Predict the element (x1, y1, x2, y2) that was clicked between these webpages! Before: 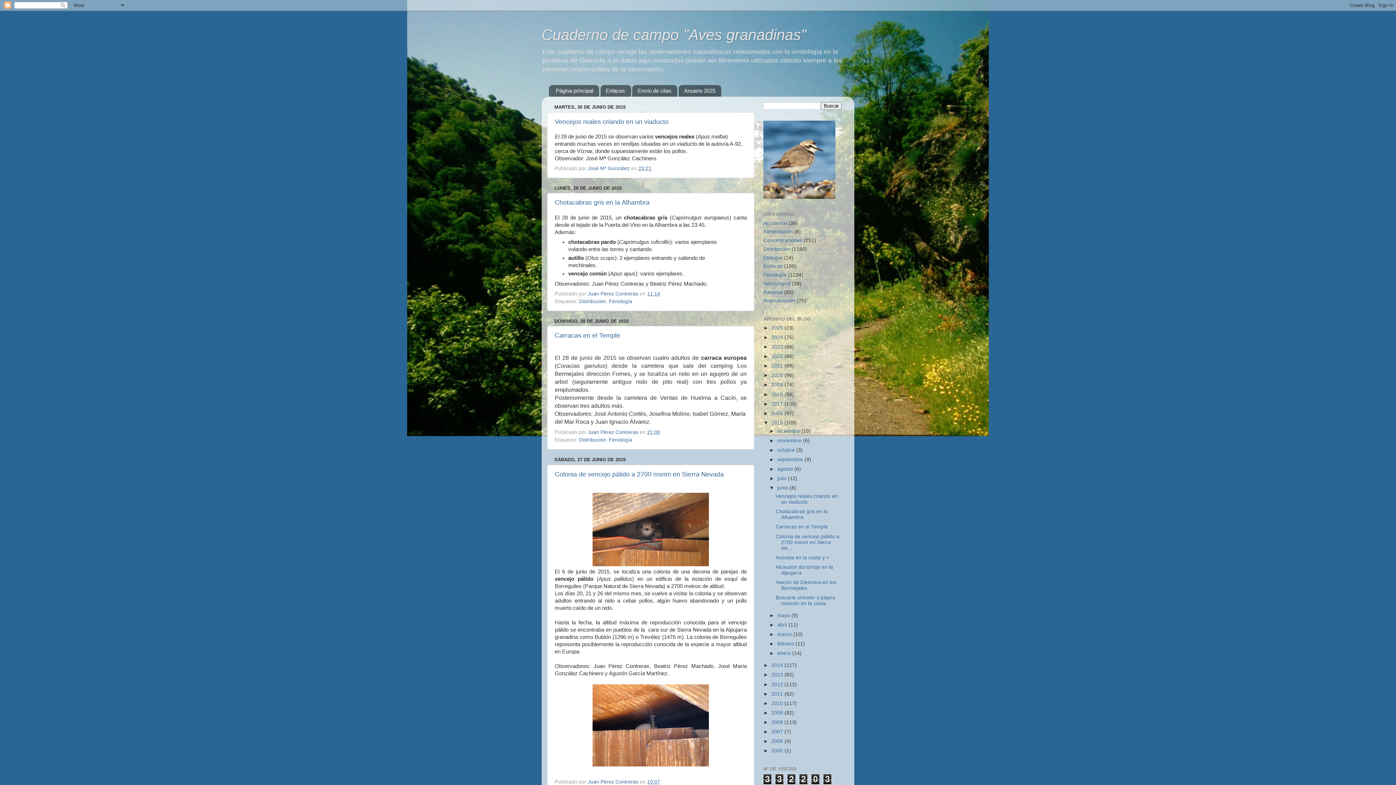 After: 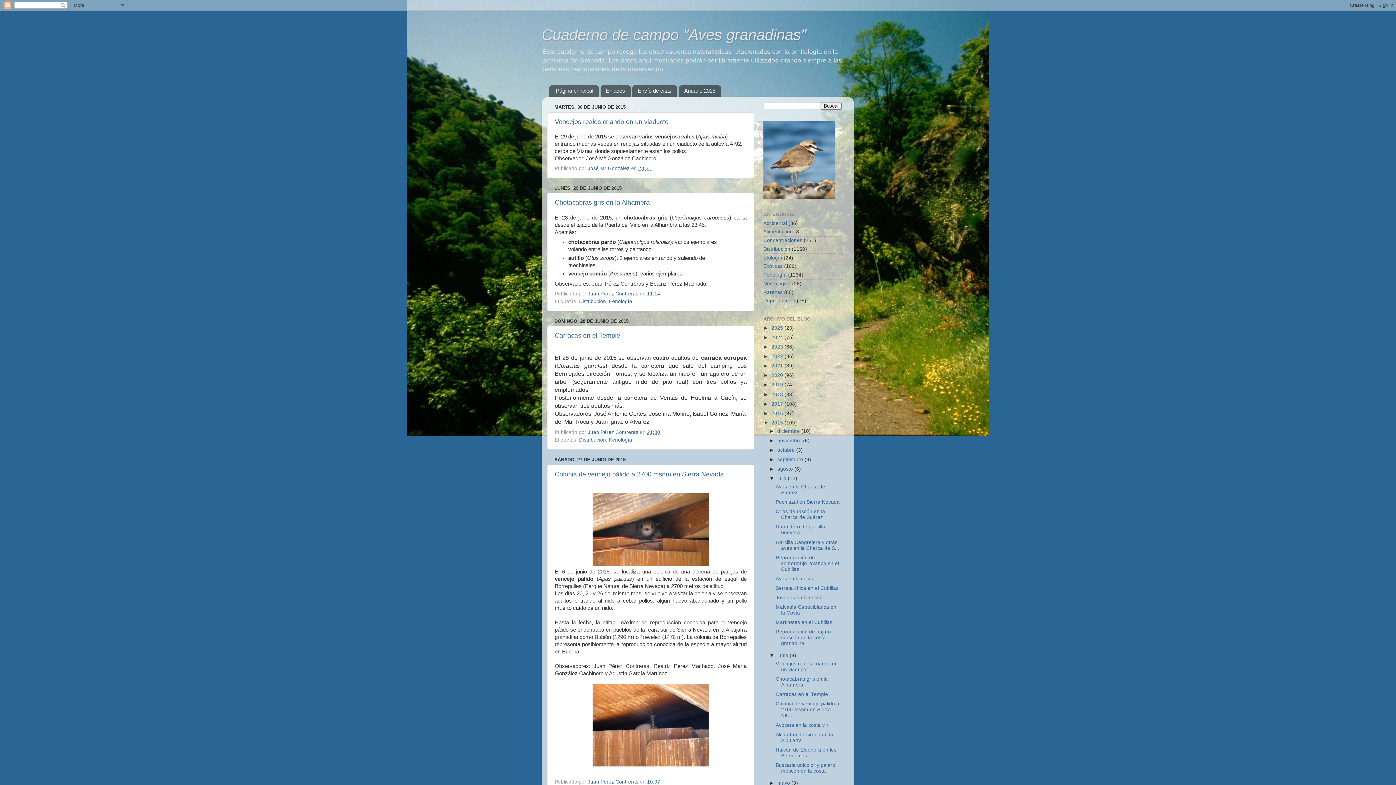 Action: label: ►   bbox: (769, 476, 777, 481)